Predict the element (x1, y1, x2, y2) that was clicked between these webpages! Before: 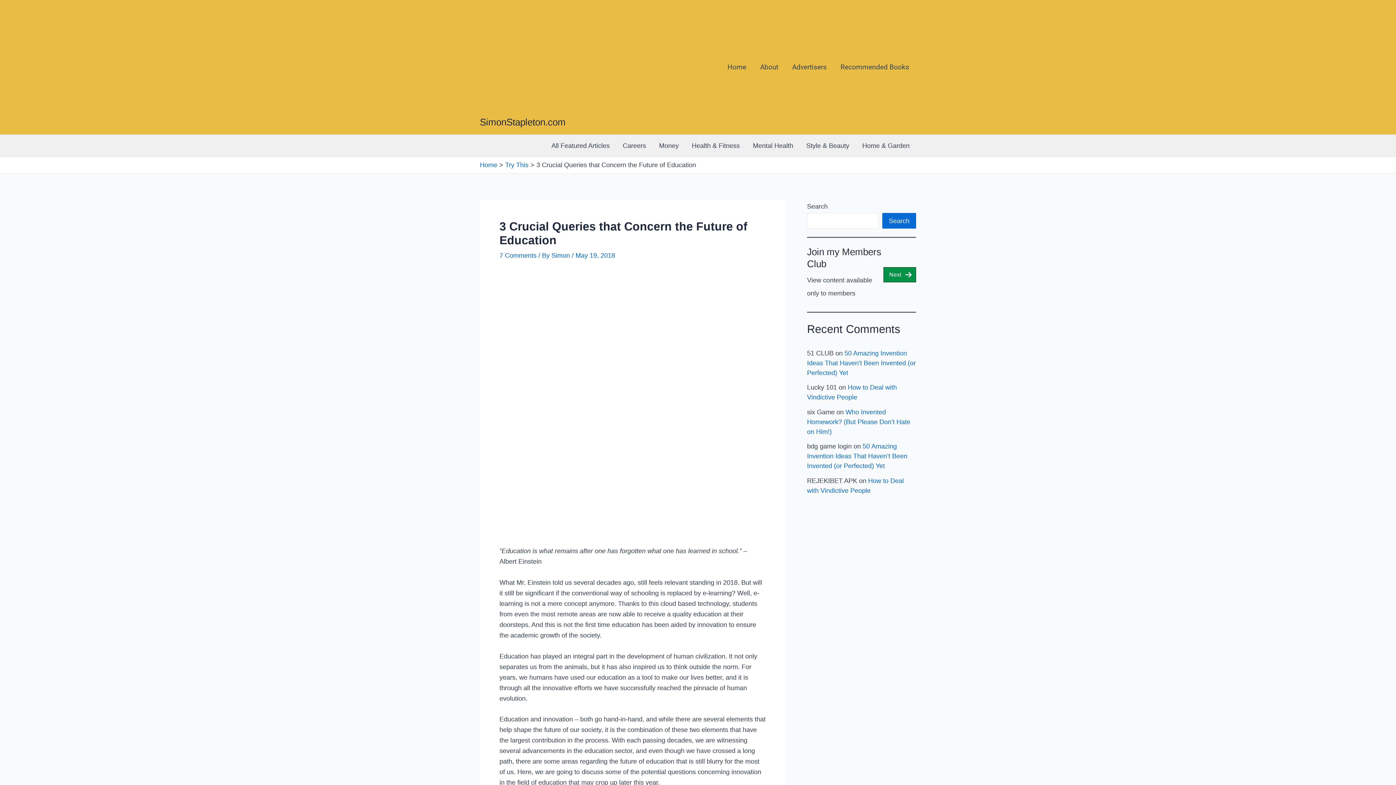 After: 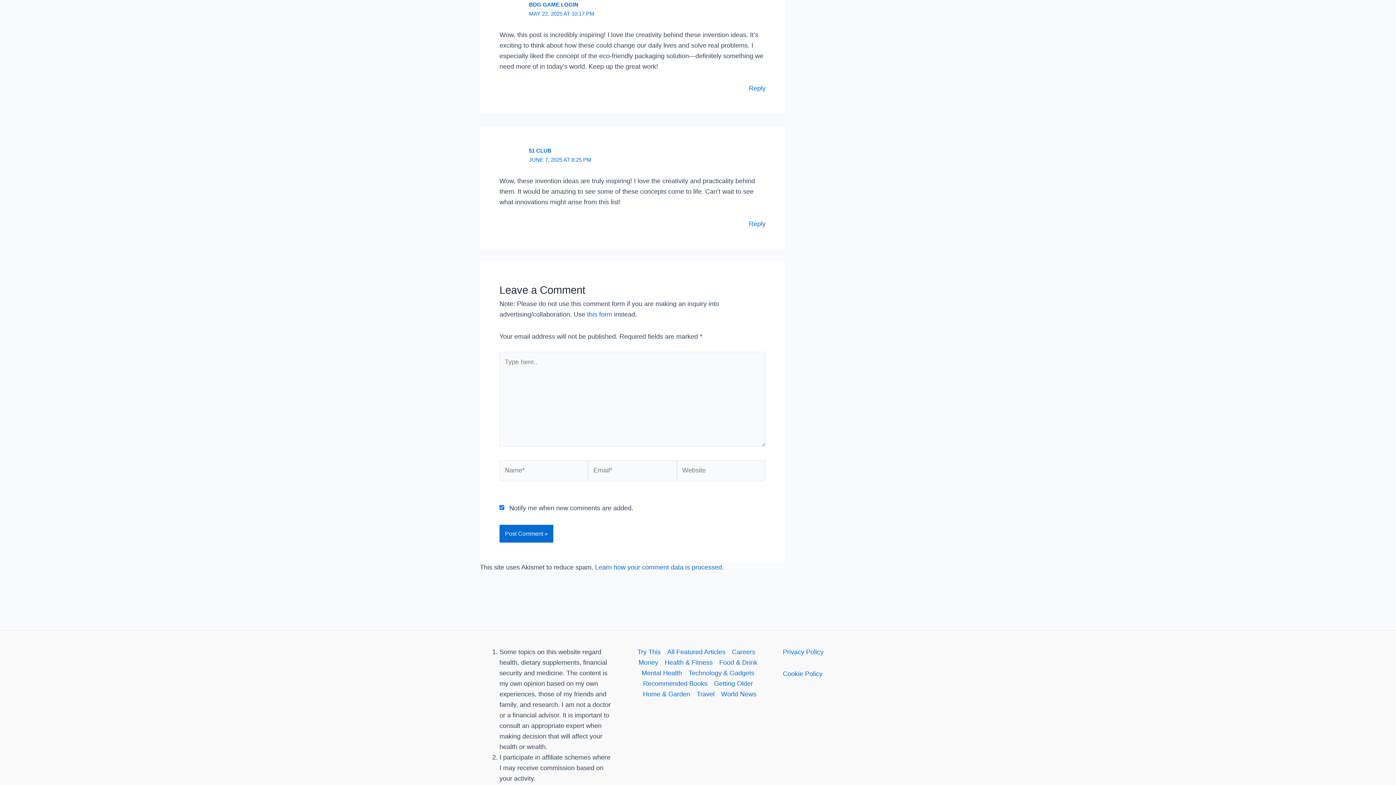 Action: label: 50 Amazing Invention Ideas That Haven’t Been Invented (or Perfected) Yet bbox: (807, 443, 907, 469)